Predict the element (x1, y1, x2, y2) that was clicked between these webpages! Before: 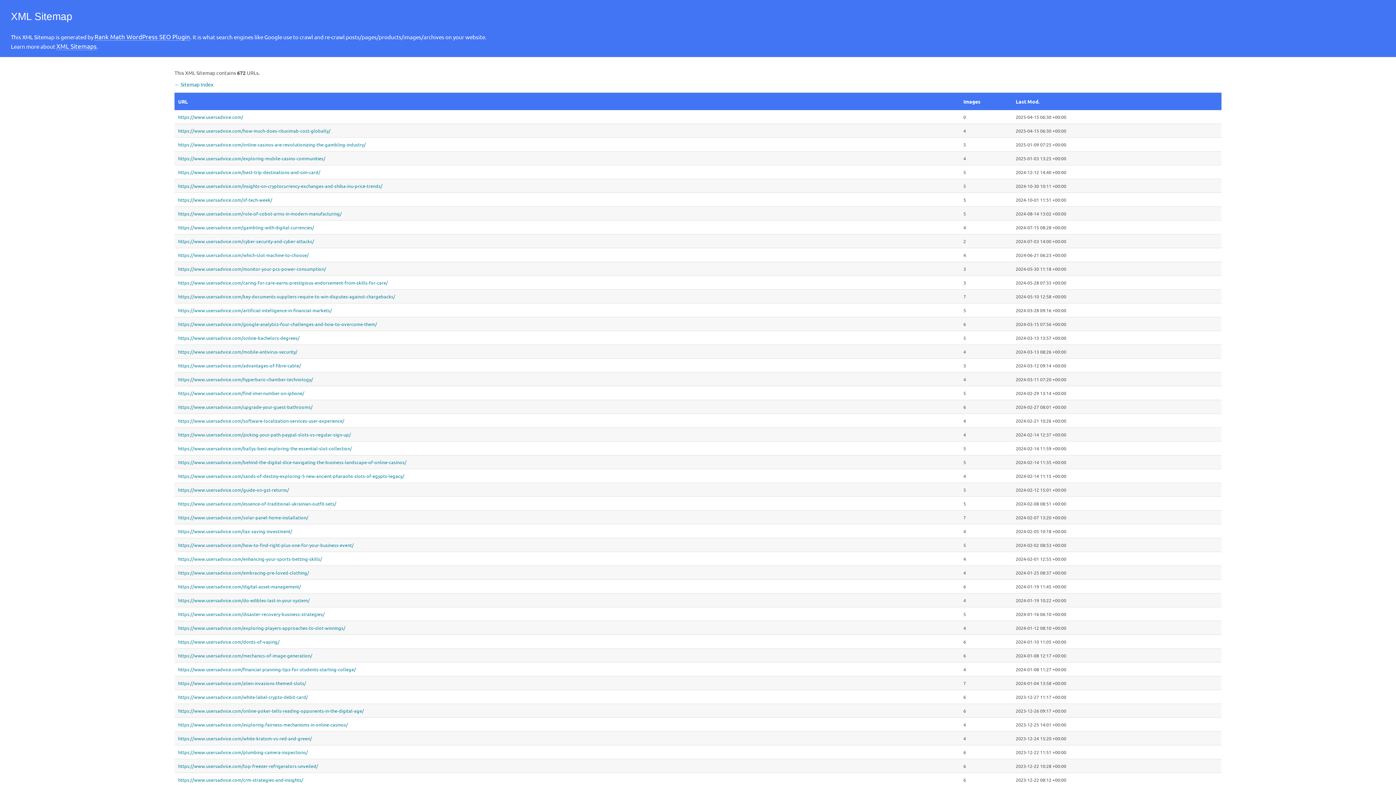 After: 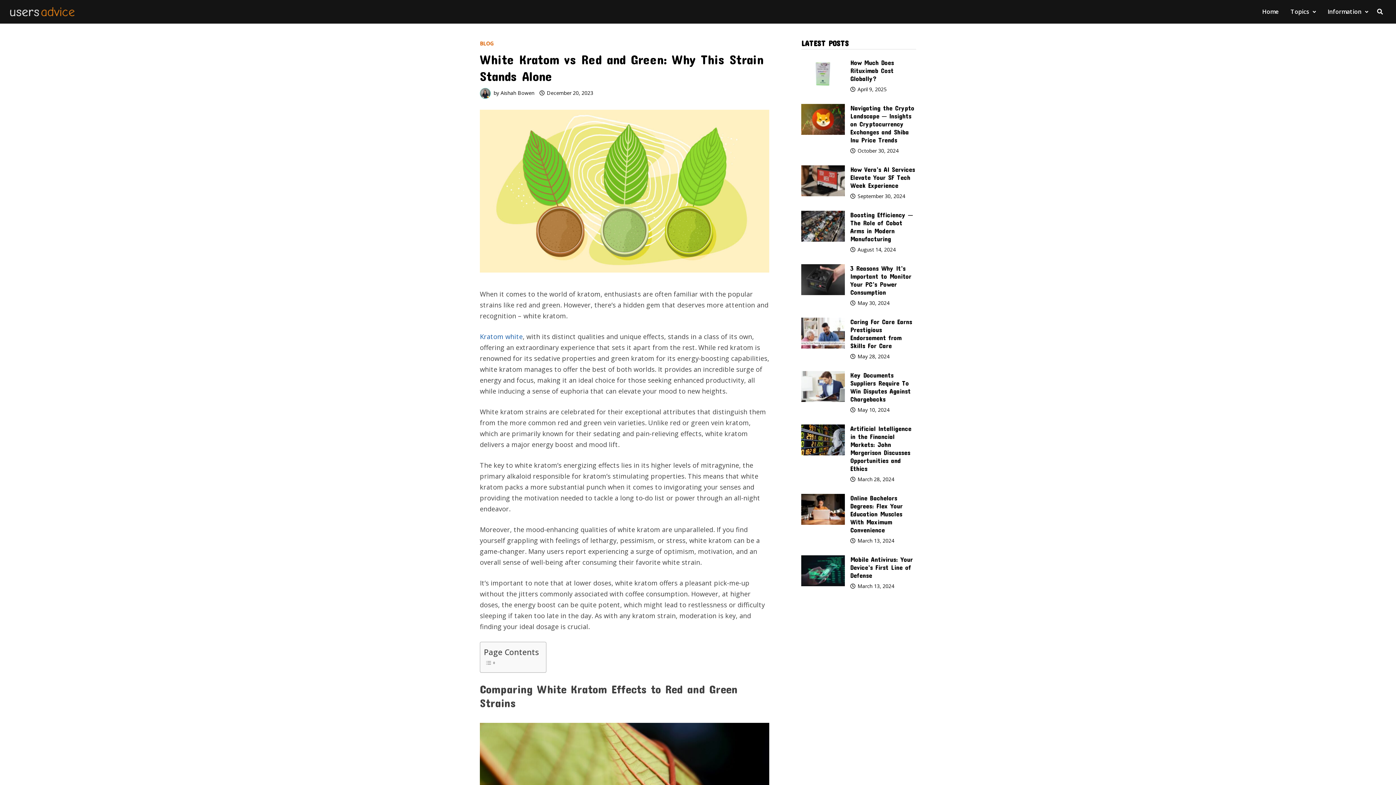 Action: bbox: (178, 735, 956, 741) label: https://www.usersadvice.com/white-kratom-vs-red-and-green/